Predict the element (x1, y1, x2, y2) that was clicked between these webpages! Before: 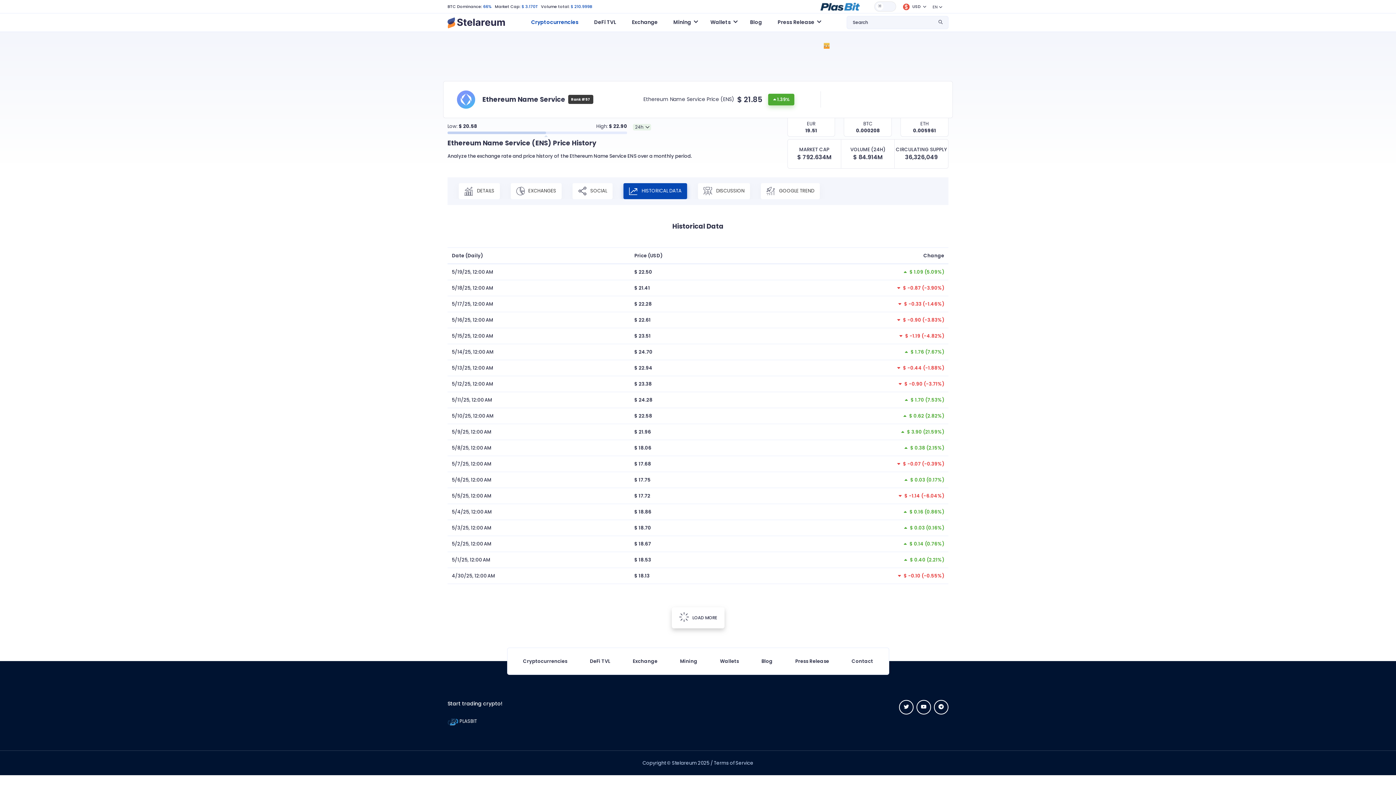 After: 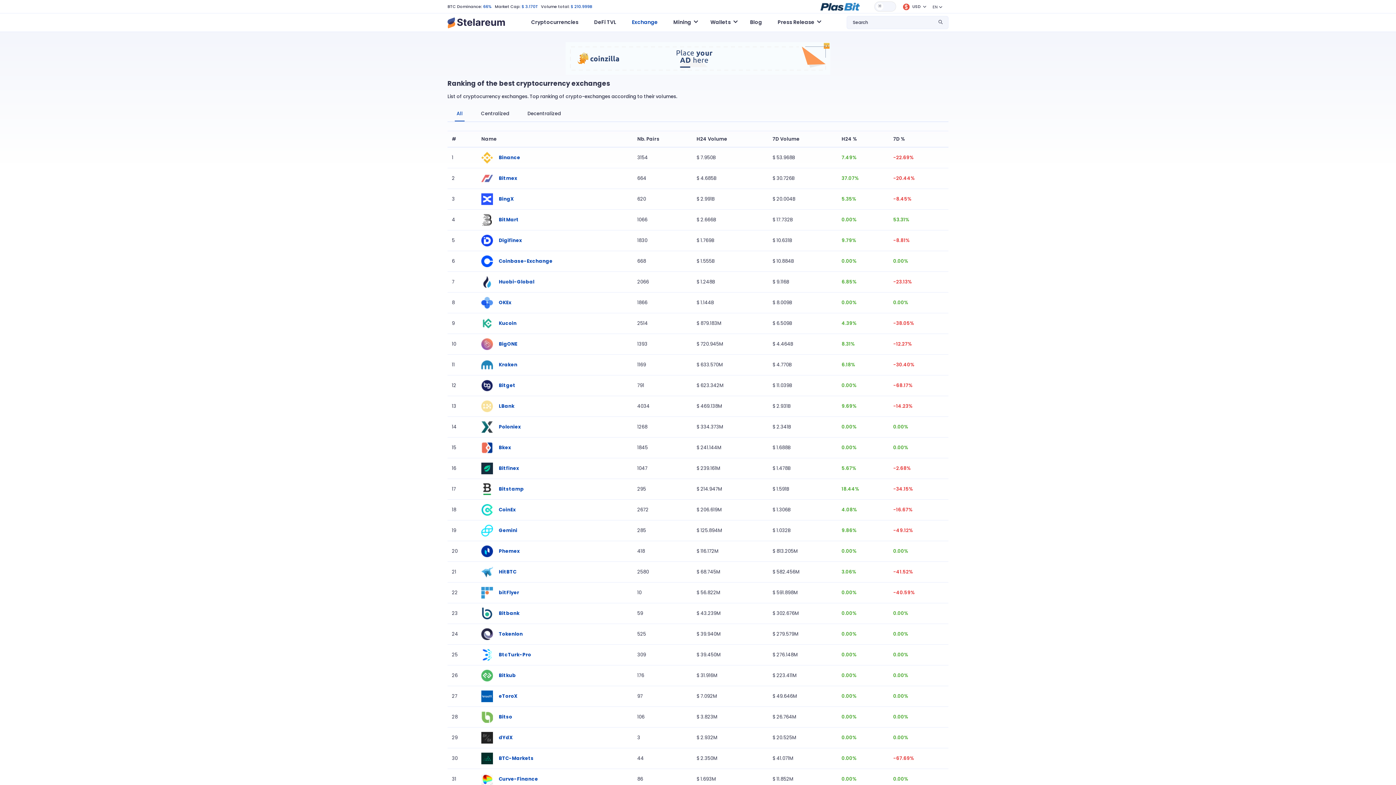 Action: bbox: (623, 648, 667, 674) label: Exchange